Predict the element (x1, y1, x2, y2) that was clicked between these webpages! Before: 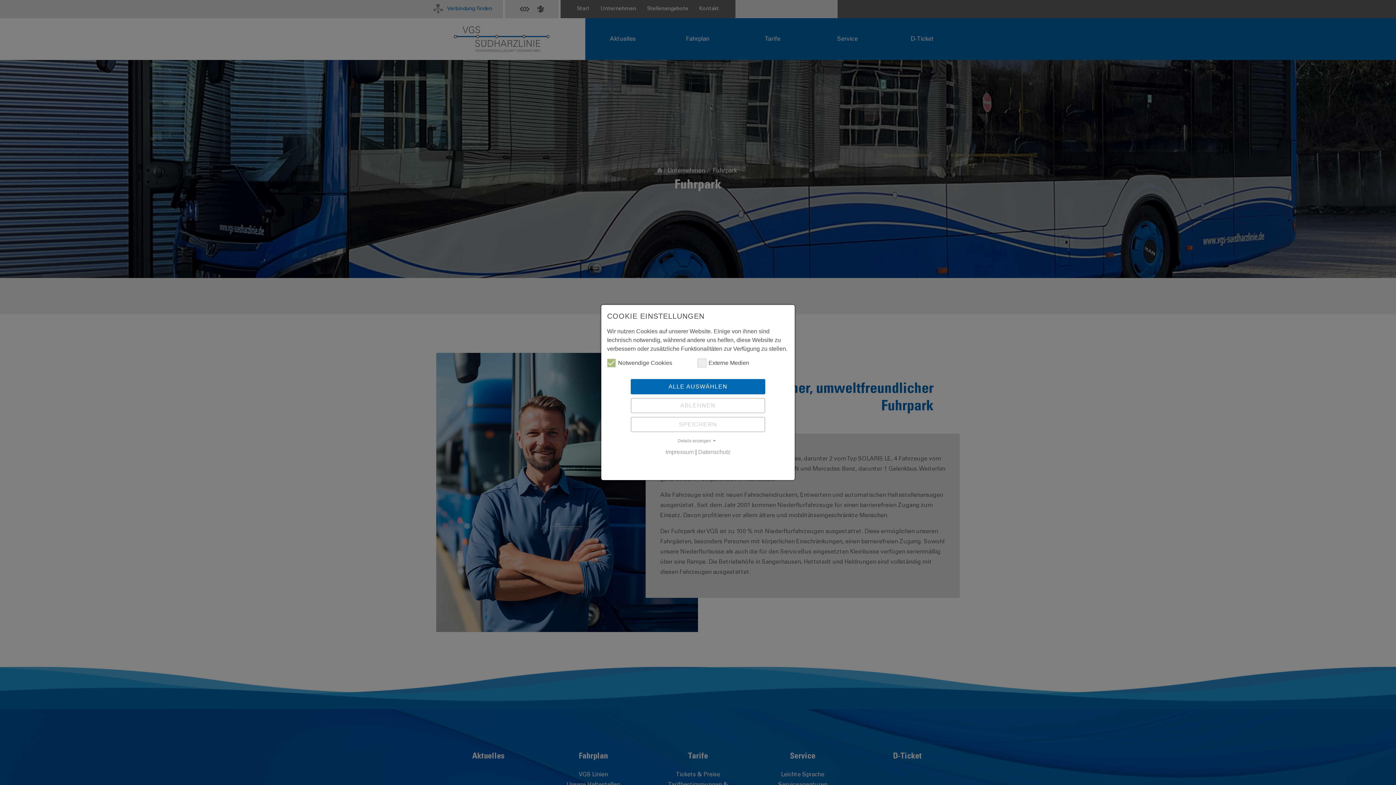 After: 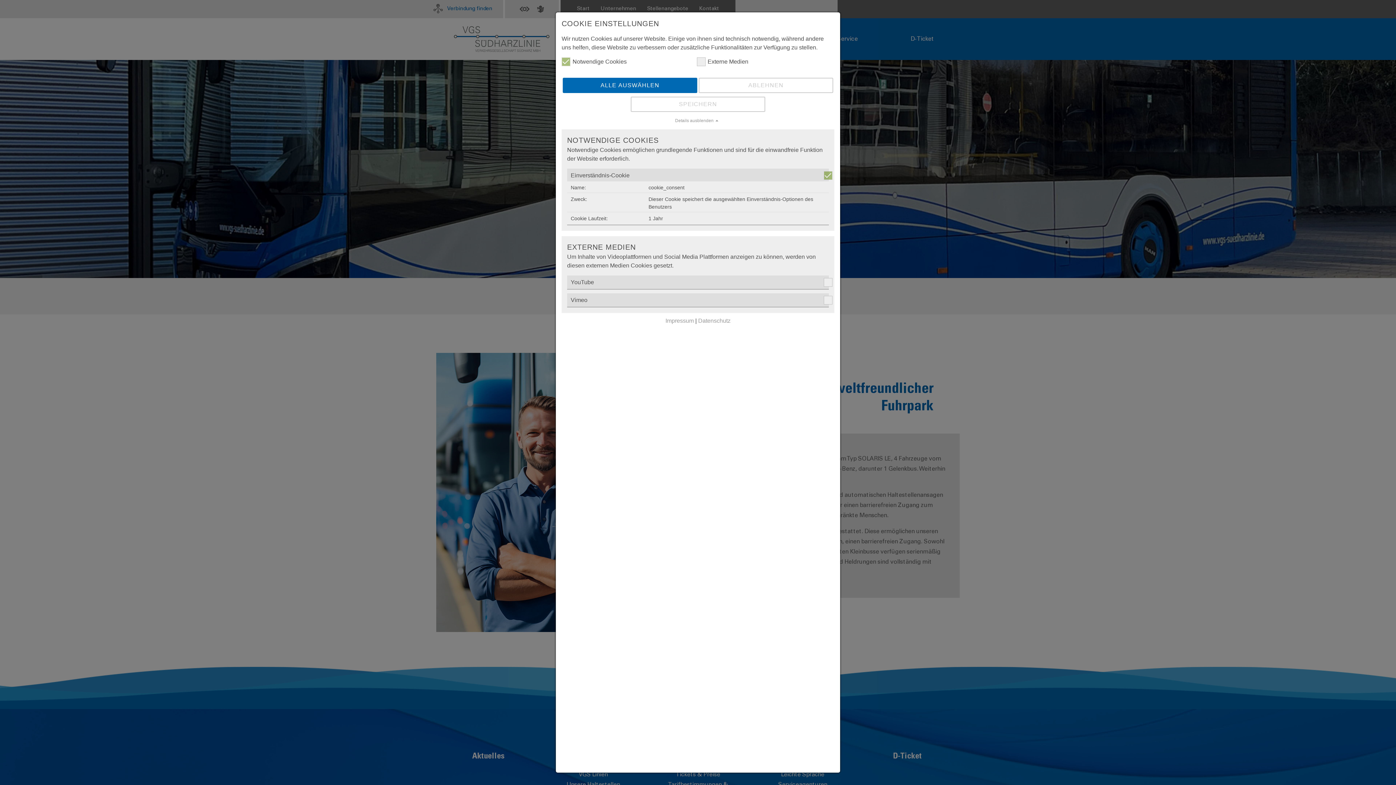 Action: bbox: (607, 437, 789, 444) label: Details anzeigen